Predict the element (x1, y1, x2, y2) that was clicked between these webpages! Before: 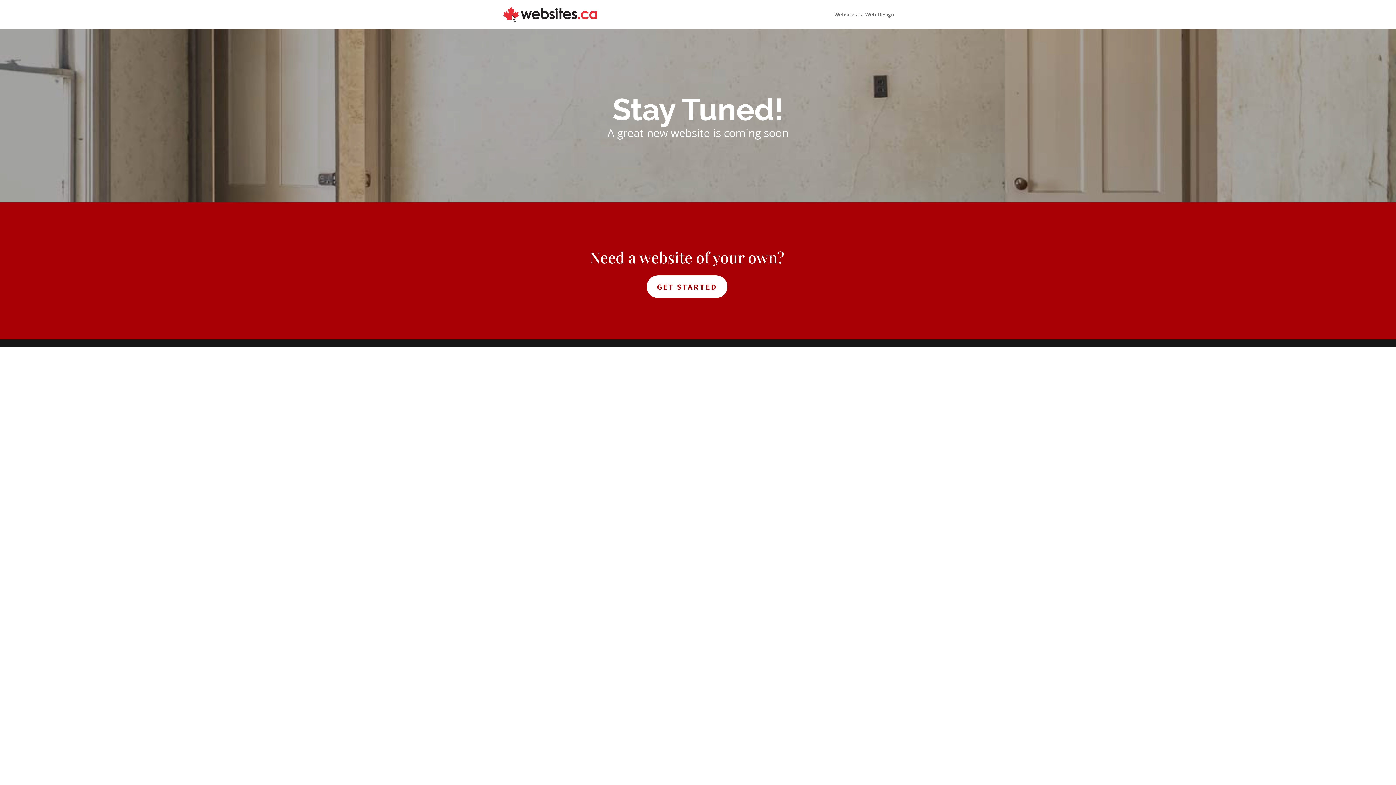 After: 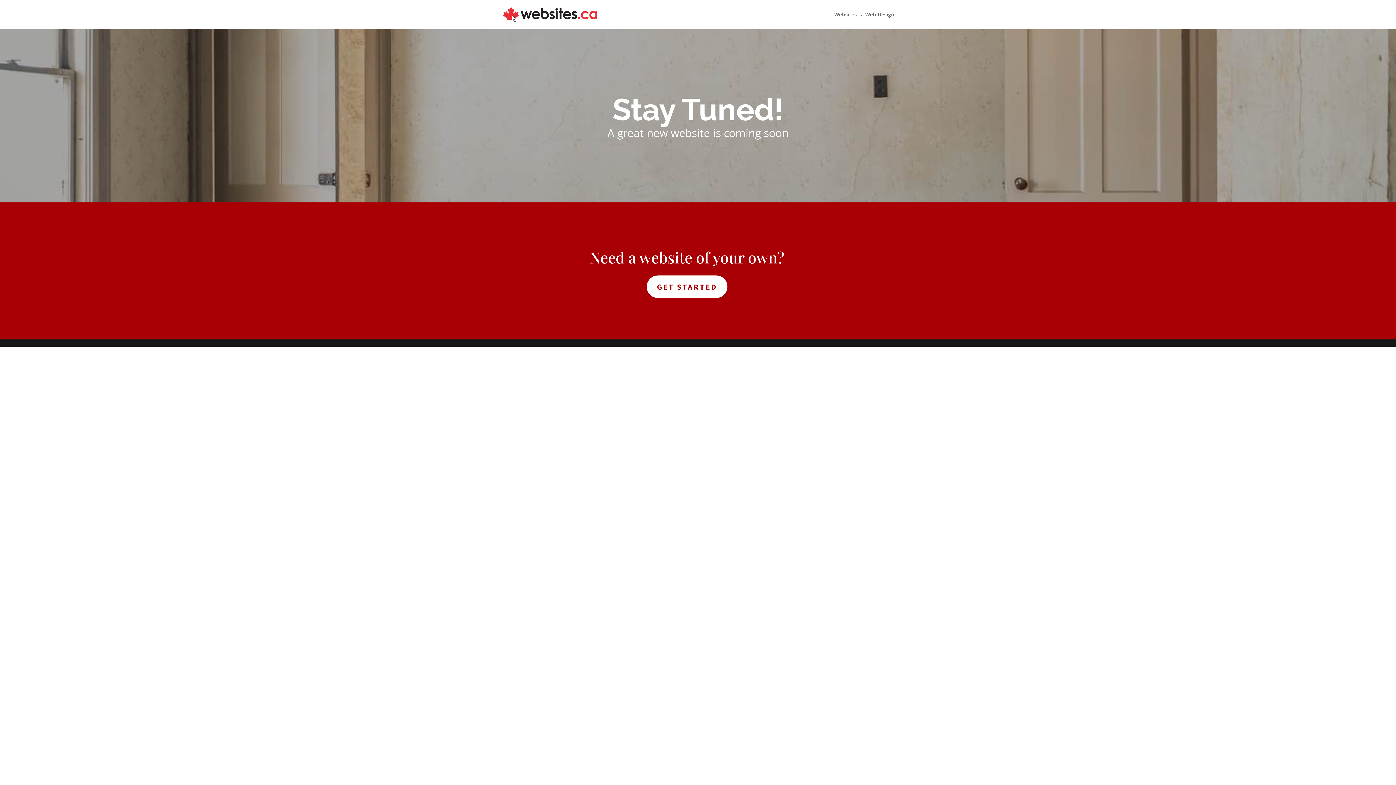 Action: bbox: (503, 10, 597, 17)